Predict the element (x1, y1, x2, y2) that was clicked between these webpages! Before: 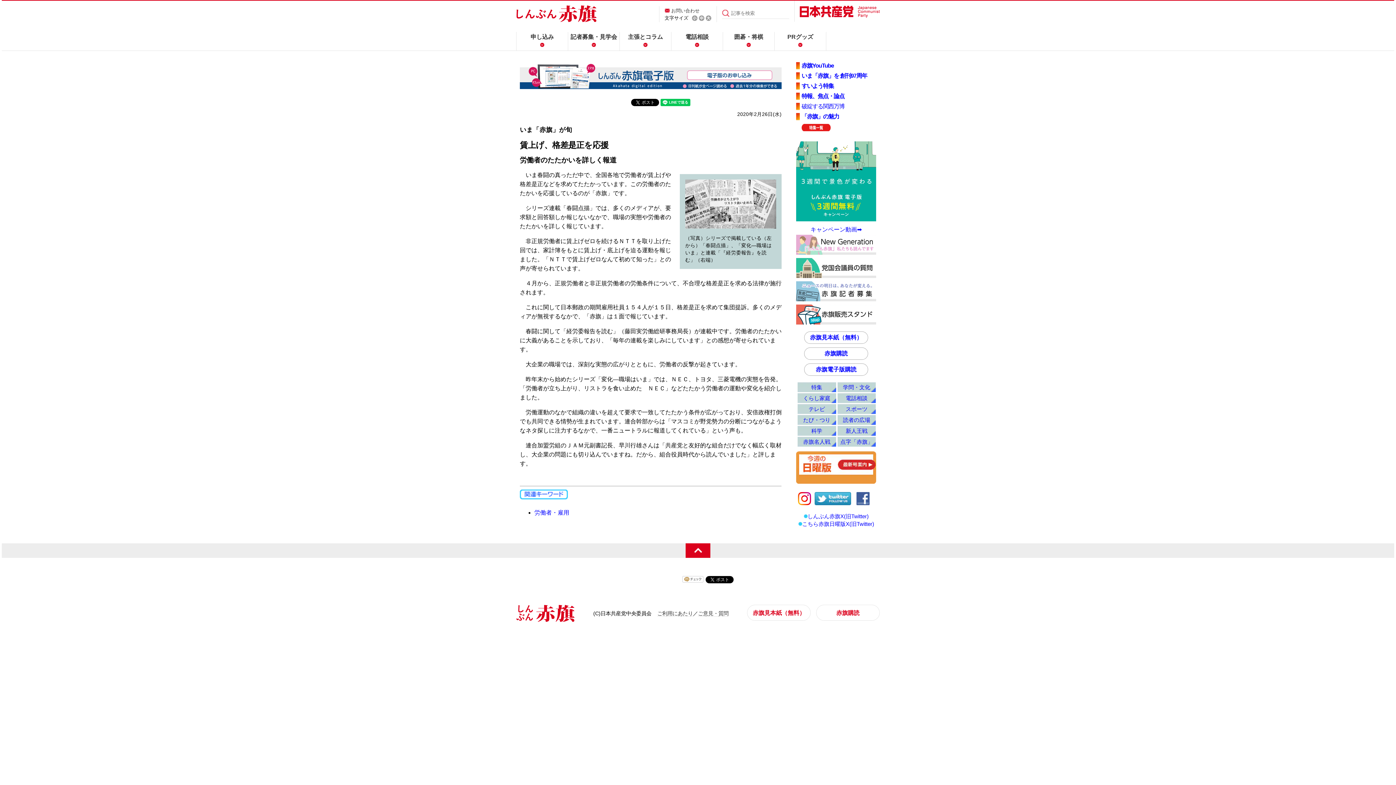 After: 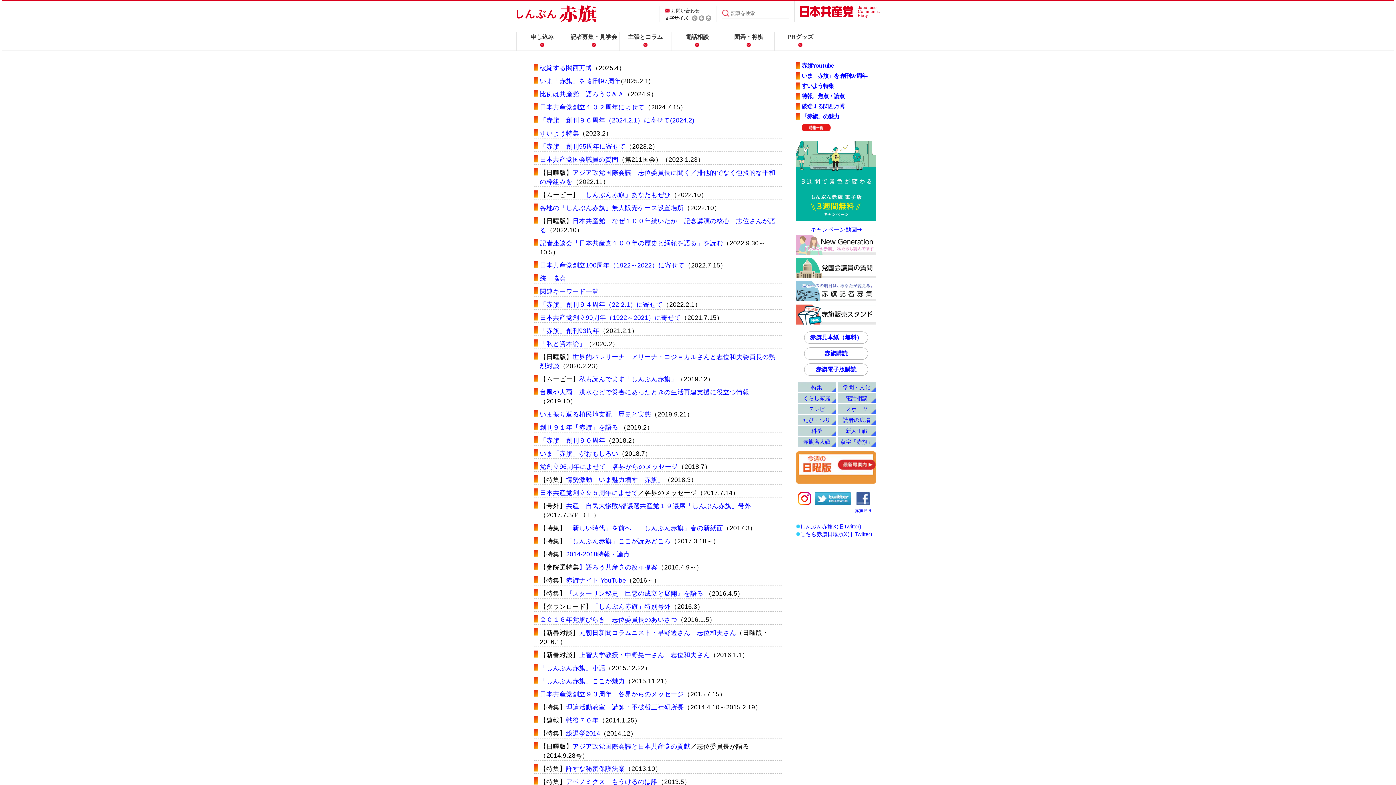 Action: label: 特集 bbox: (811, 384, 822, 390)